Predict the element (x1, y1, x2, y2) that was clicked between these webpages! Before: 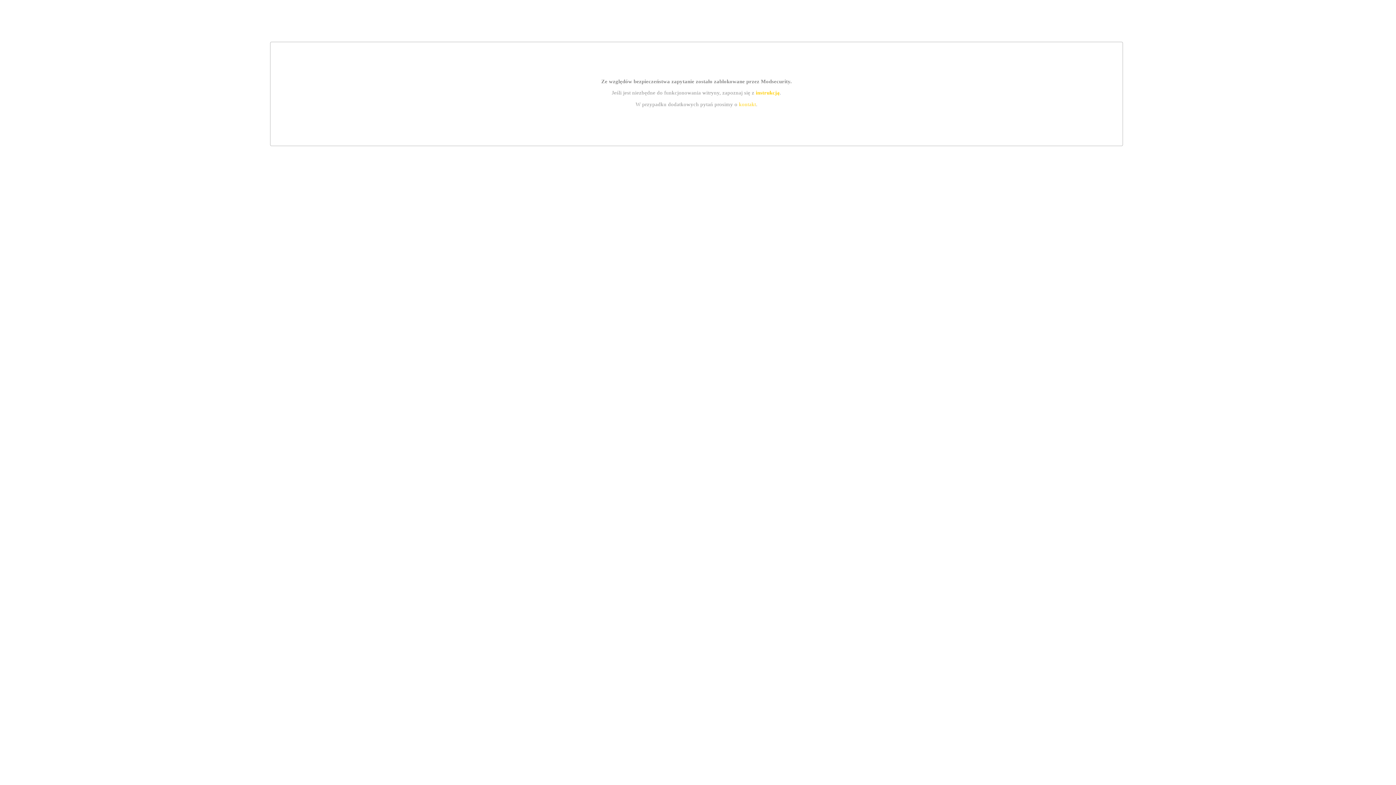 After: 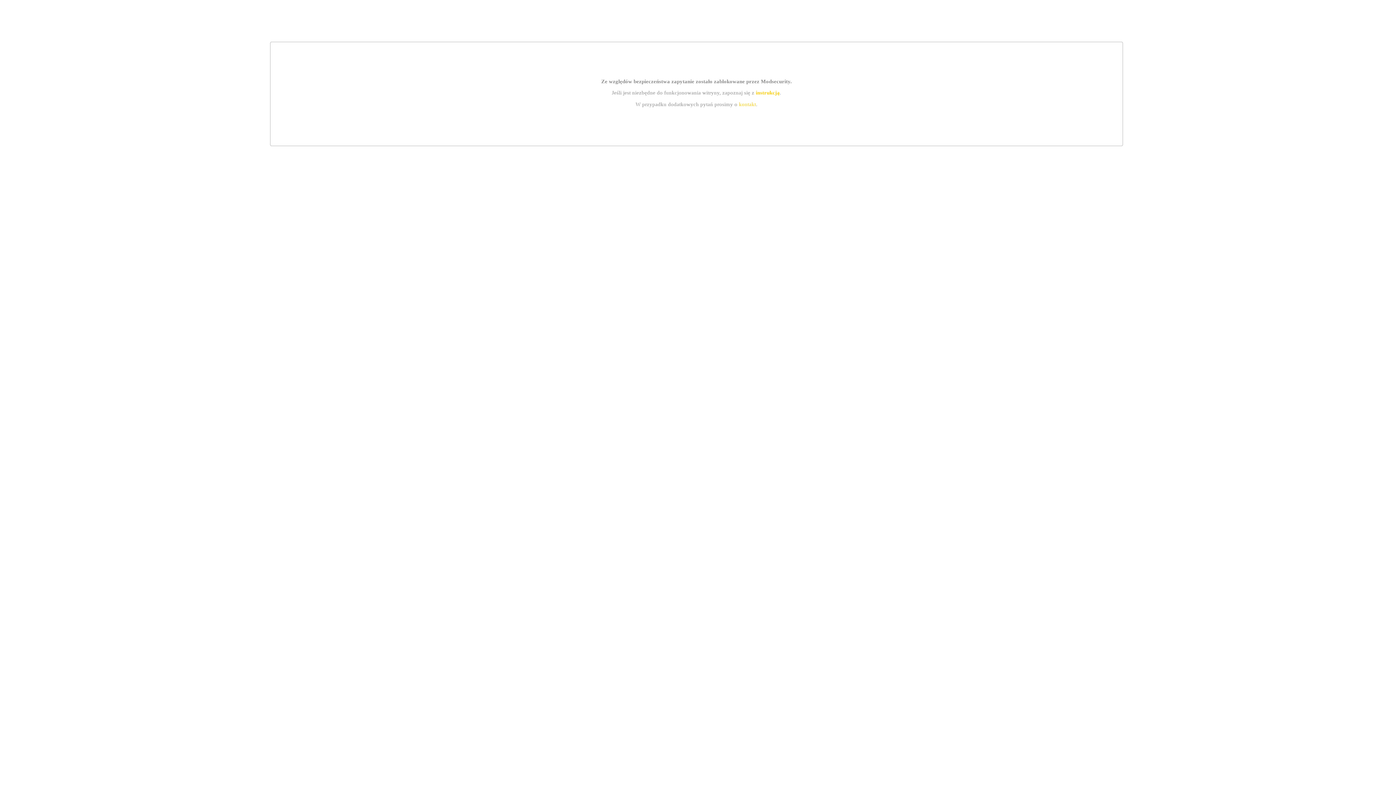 Action: label: instrukcją bbox: (755, 89, 779, 95)